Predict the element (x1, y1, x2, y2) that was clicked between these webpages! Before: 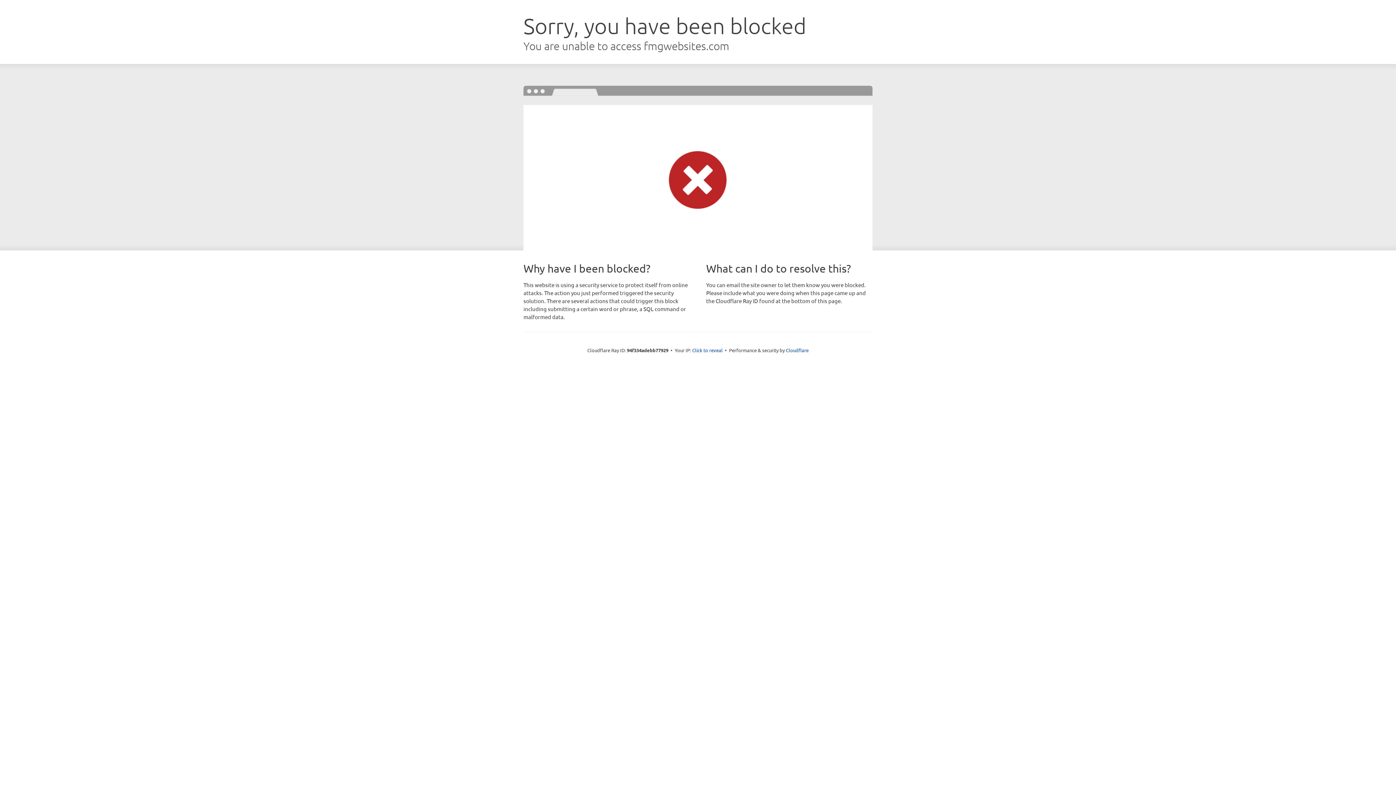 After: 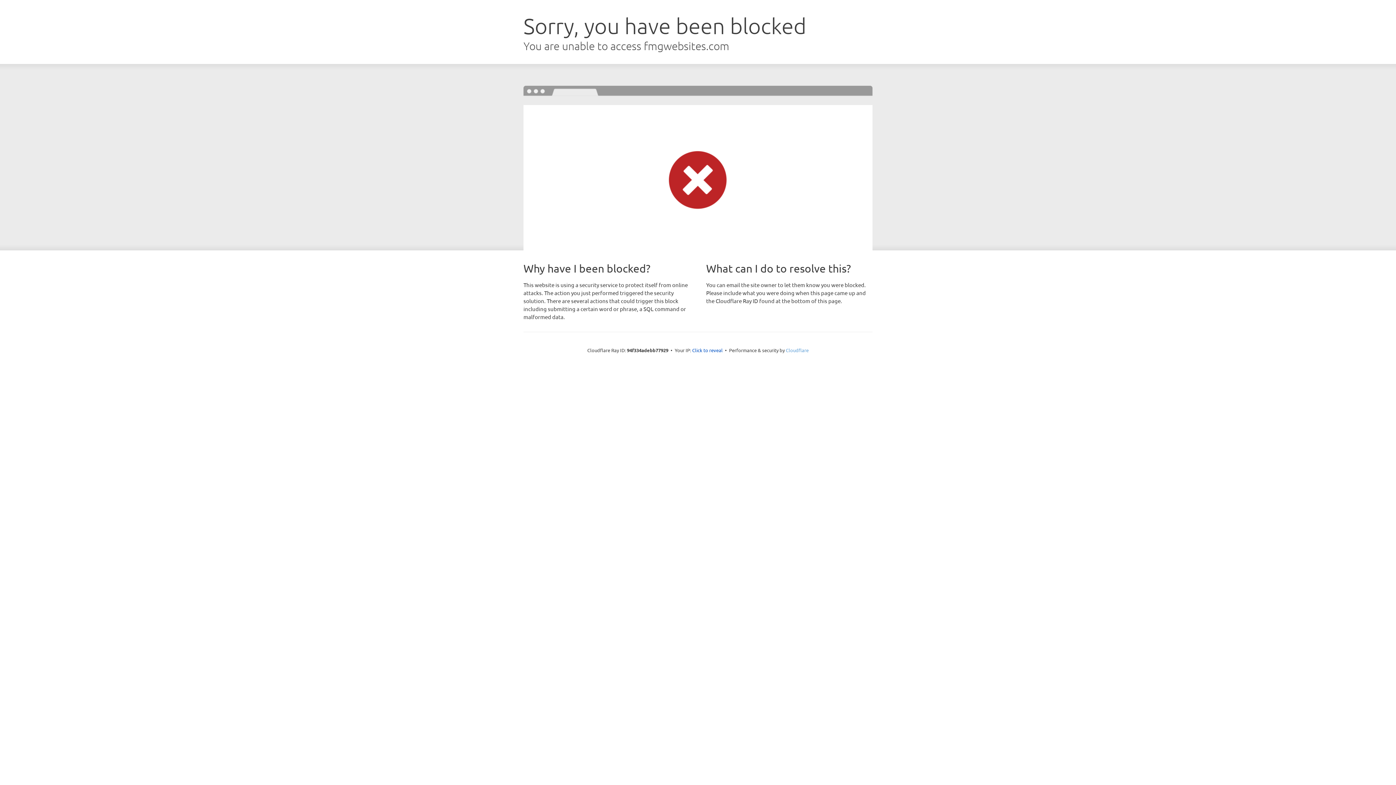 Action: label: Cloudflare bbox: (786, 347, 808, 353)